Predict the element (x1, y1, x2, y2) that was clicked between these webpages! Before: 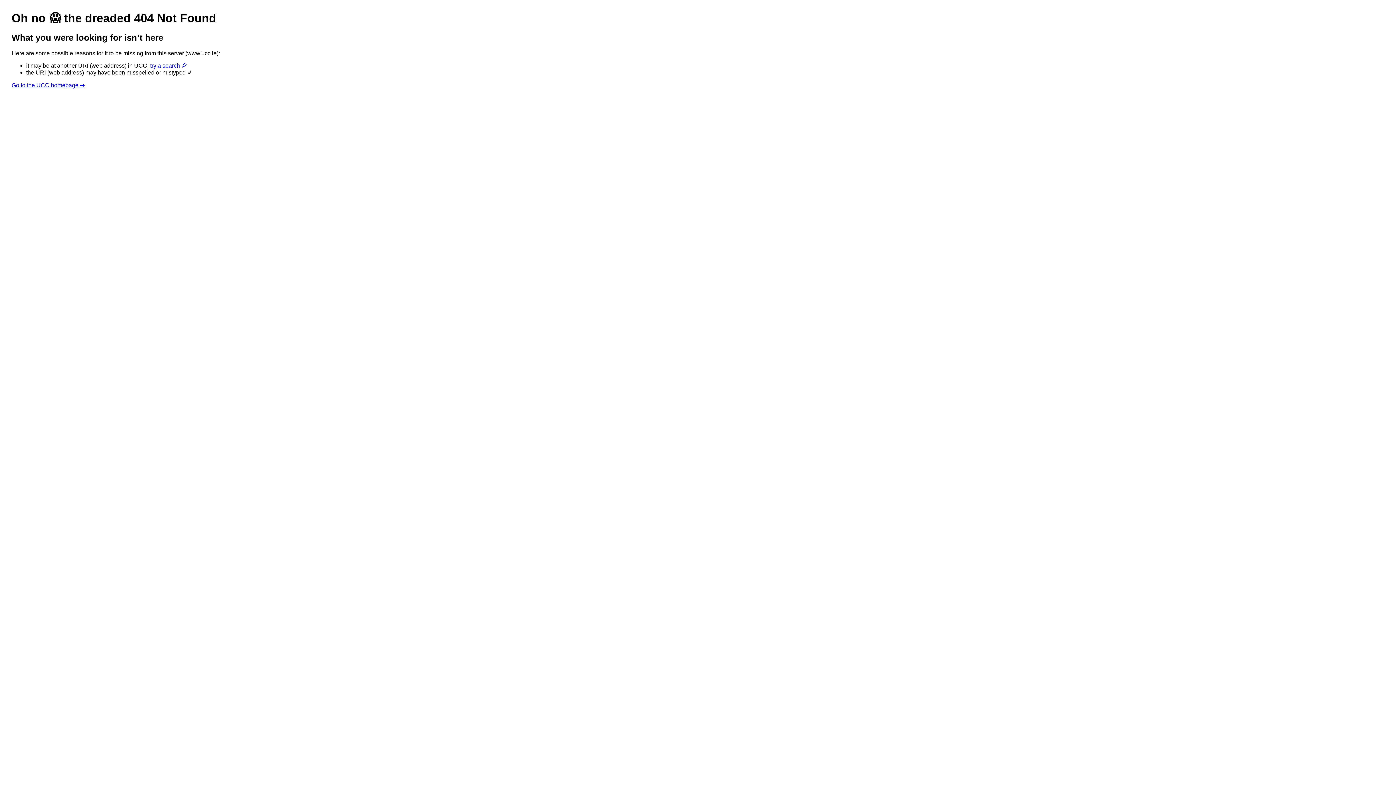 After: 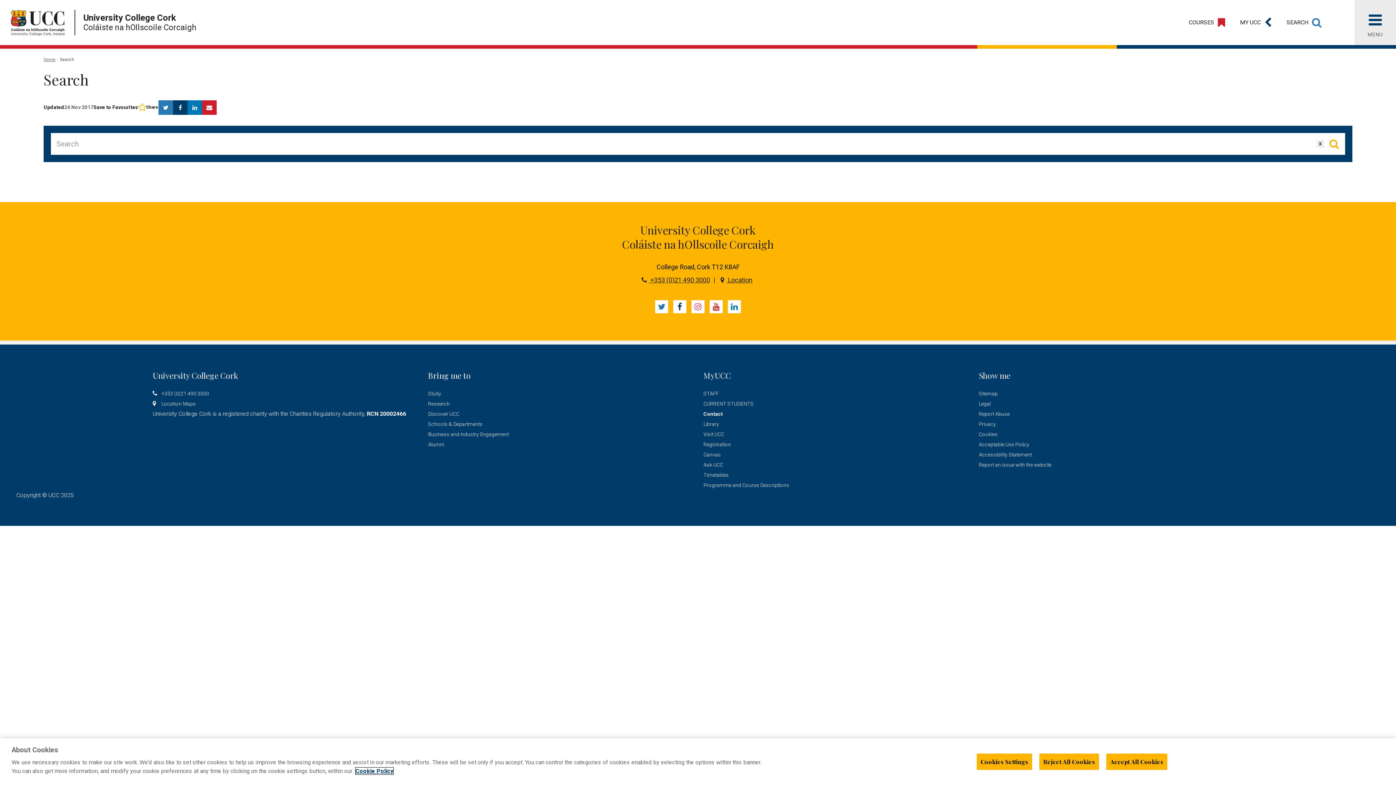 Action: bbox: (150, 62, 187, 68) label: try a search 🔎